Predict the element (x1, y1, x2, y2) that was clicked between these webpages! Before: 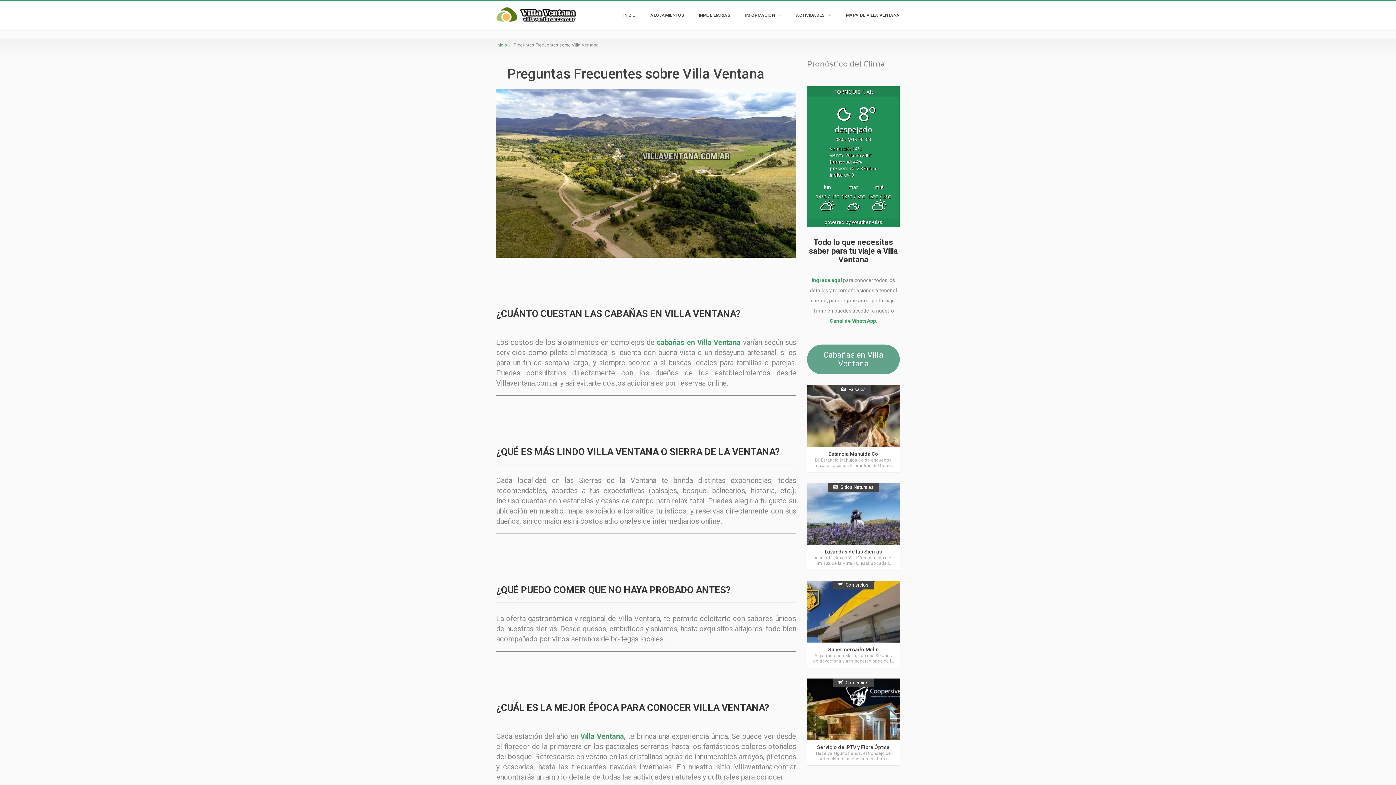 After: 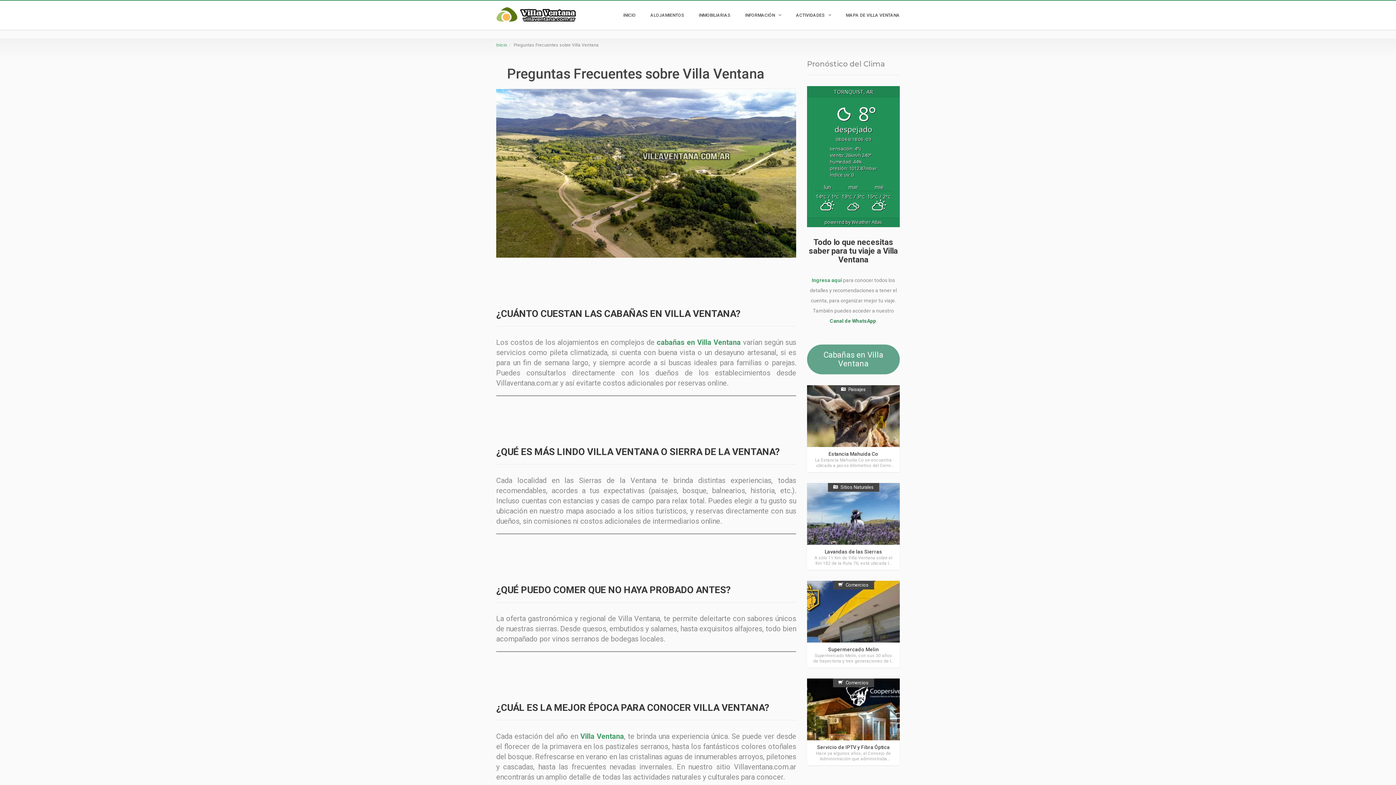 Action: label: Canal de WhatsApp bbox: (830, 318, 876, 324)